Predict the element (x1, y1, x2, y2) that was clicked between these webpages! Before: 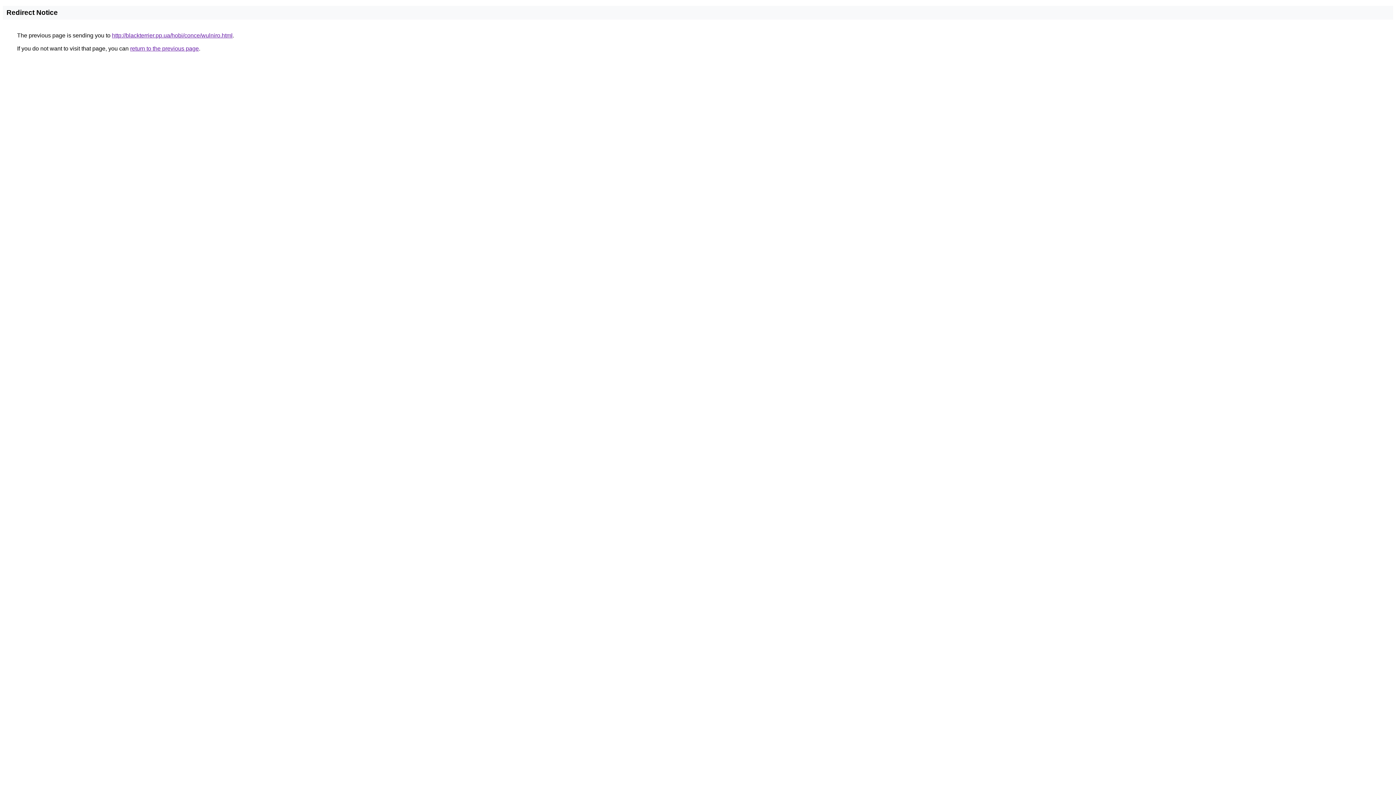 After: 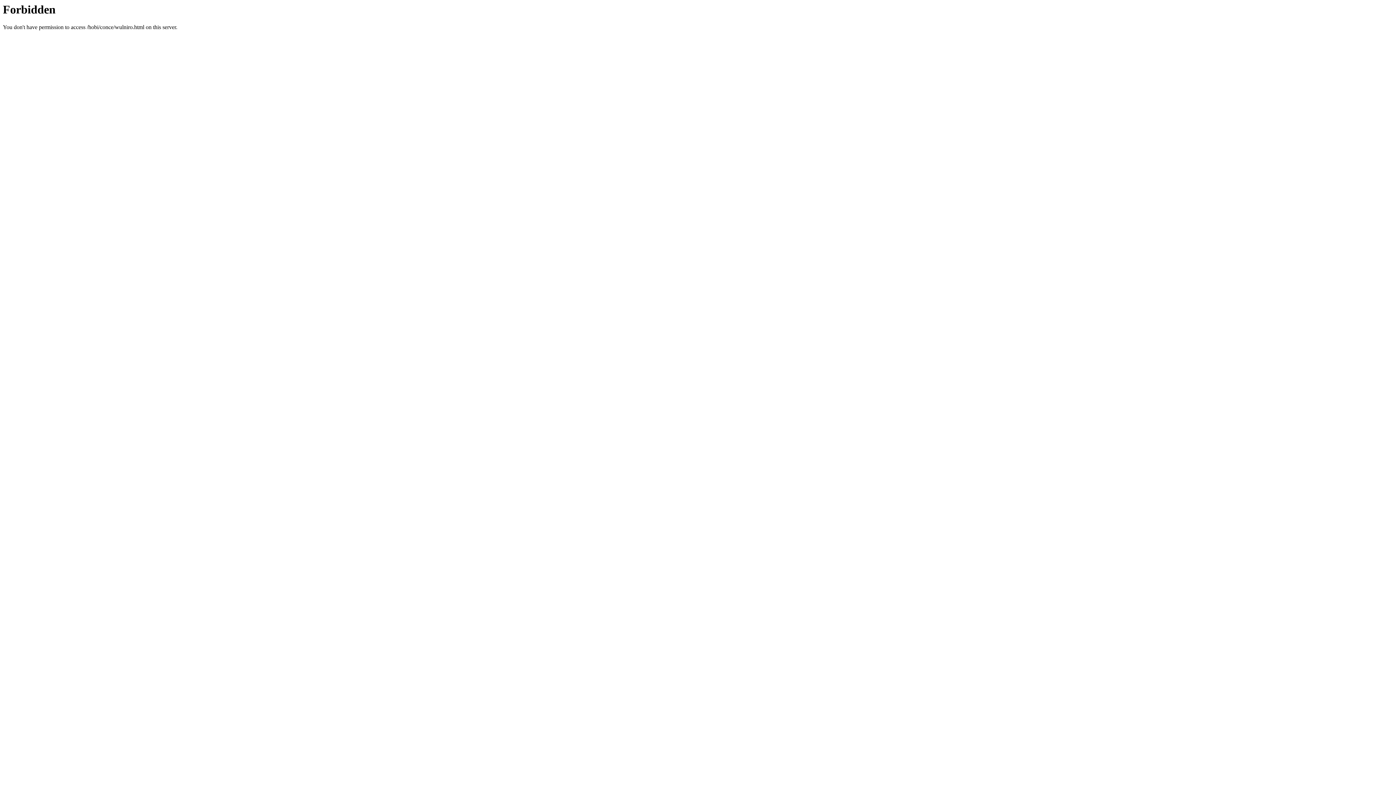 Action: label: http://blackterrier.pp.ua/hobi/conce/wulniro.html bbox: (112, 32, 232, 38)